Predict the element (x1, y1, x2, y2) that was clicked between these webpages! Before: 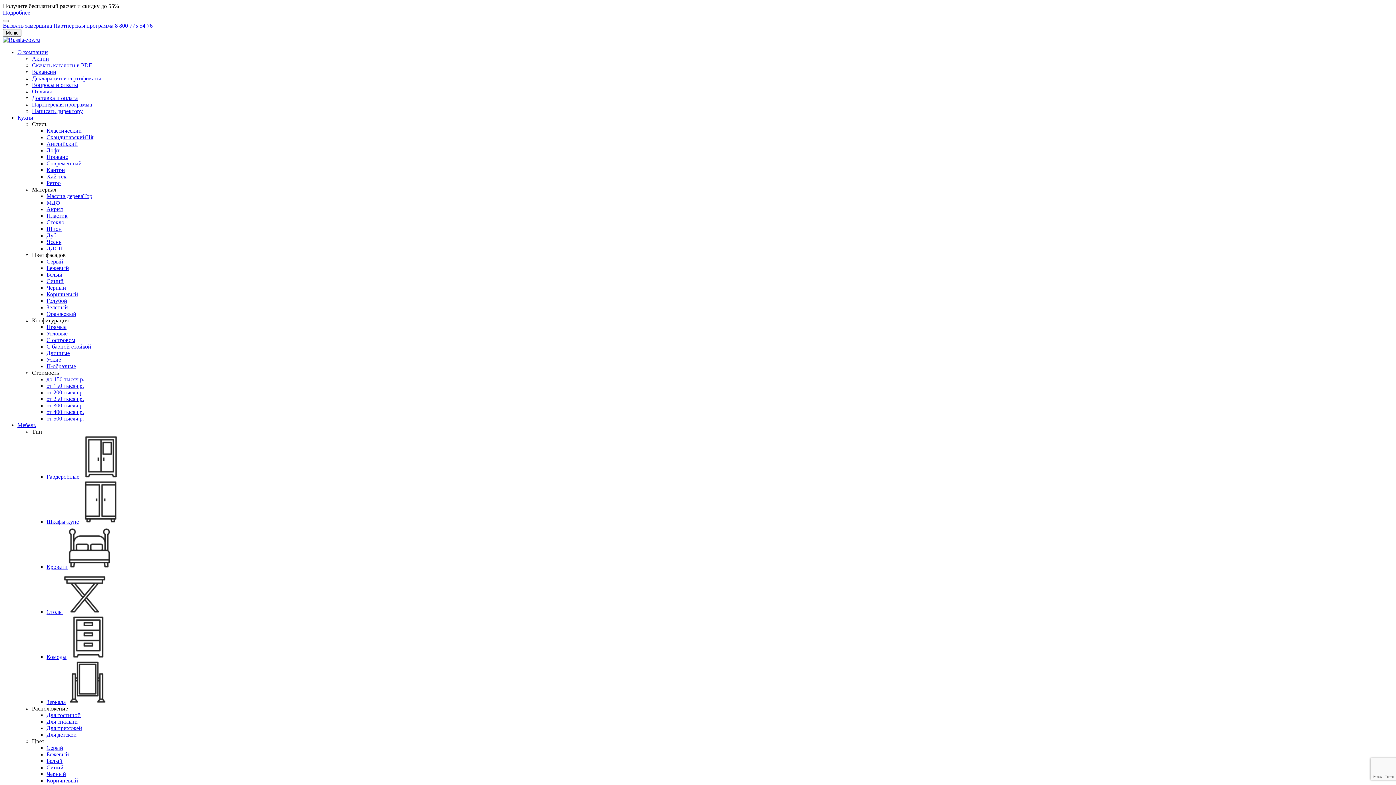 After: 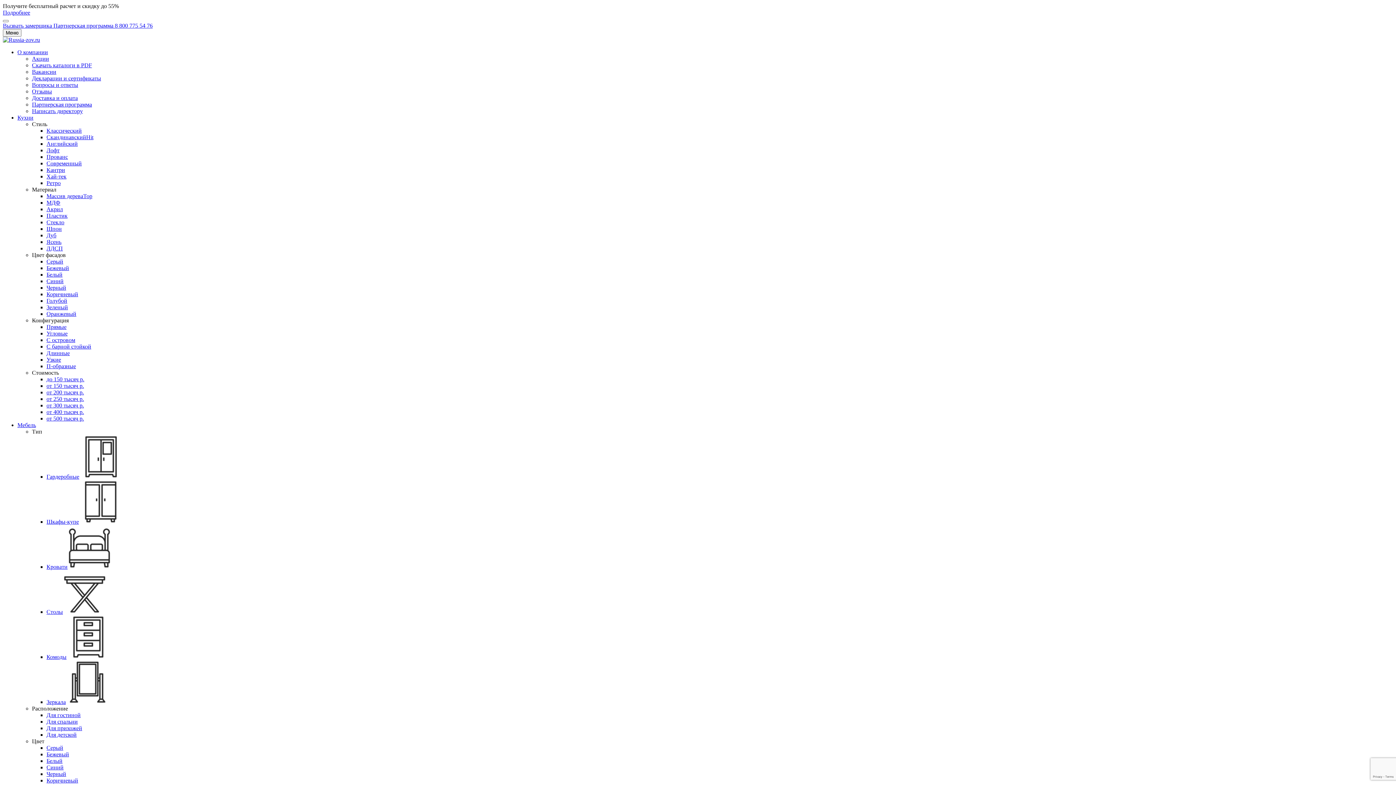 Action: label: Кантри bbox: (46, 166, 65, 173)